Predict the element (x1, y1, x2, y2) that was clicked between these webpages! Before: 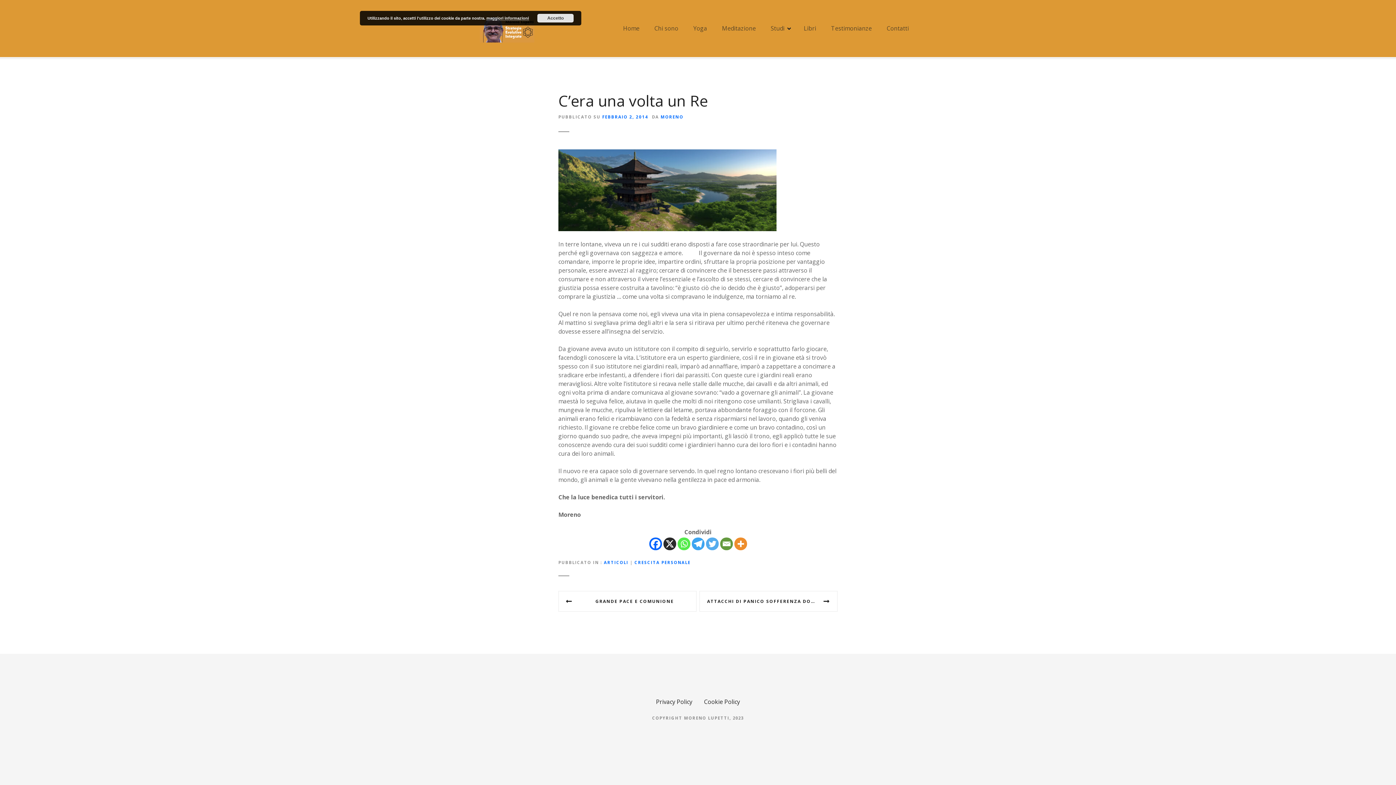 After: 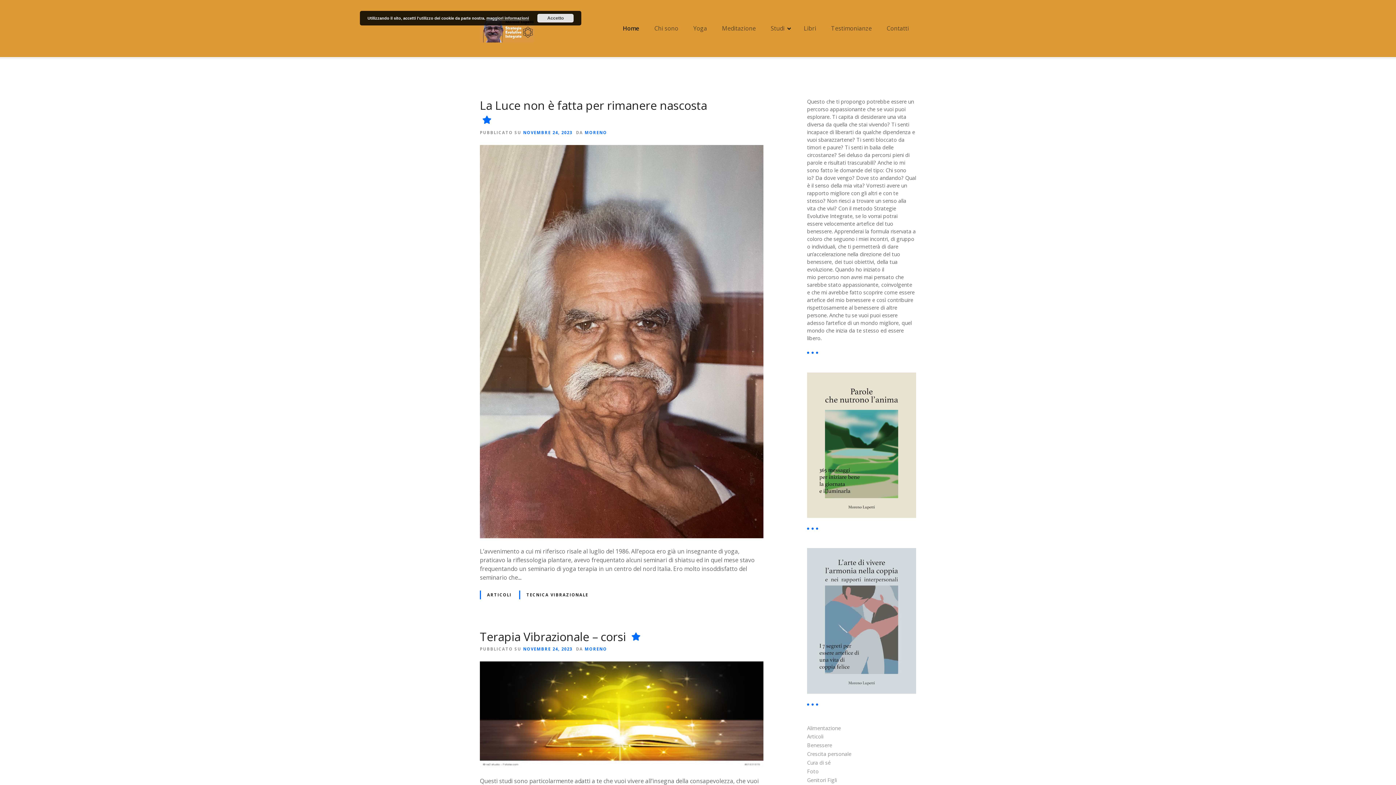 Action: bbox: (480, 14, 534, 42)